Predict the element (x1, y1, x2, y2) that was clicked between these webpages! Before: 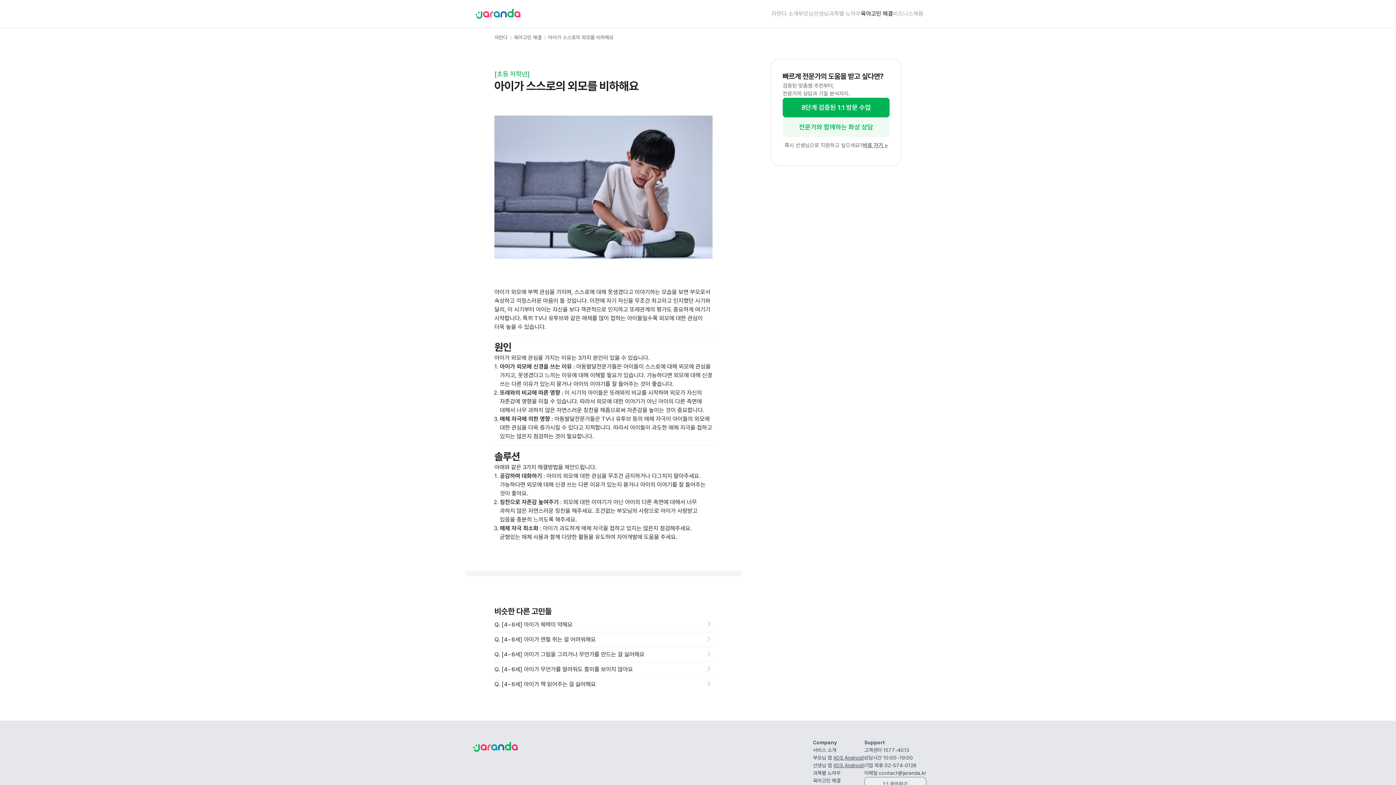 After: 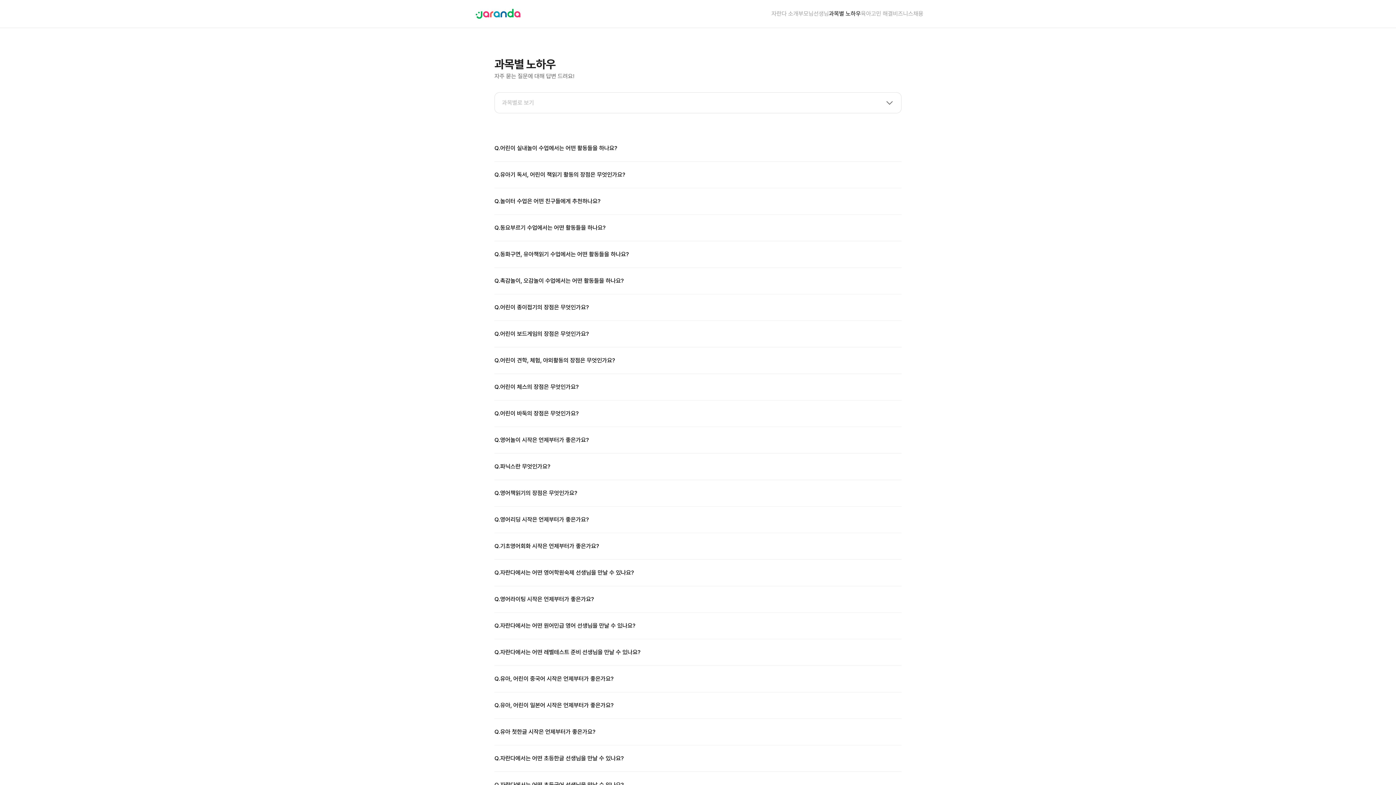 Action: bbox: (829, 10, 861, 17) label: 과목별 노하우